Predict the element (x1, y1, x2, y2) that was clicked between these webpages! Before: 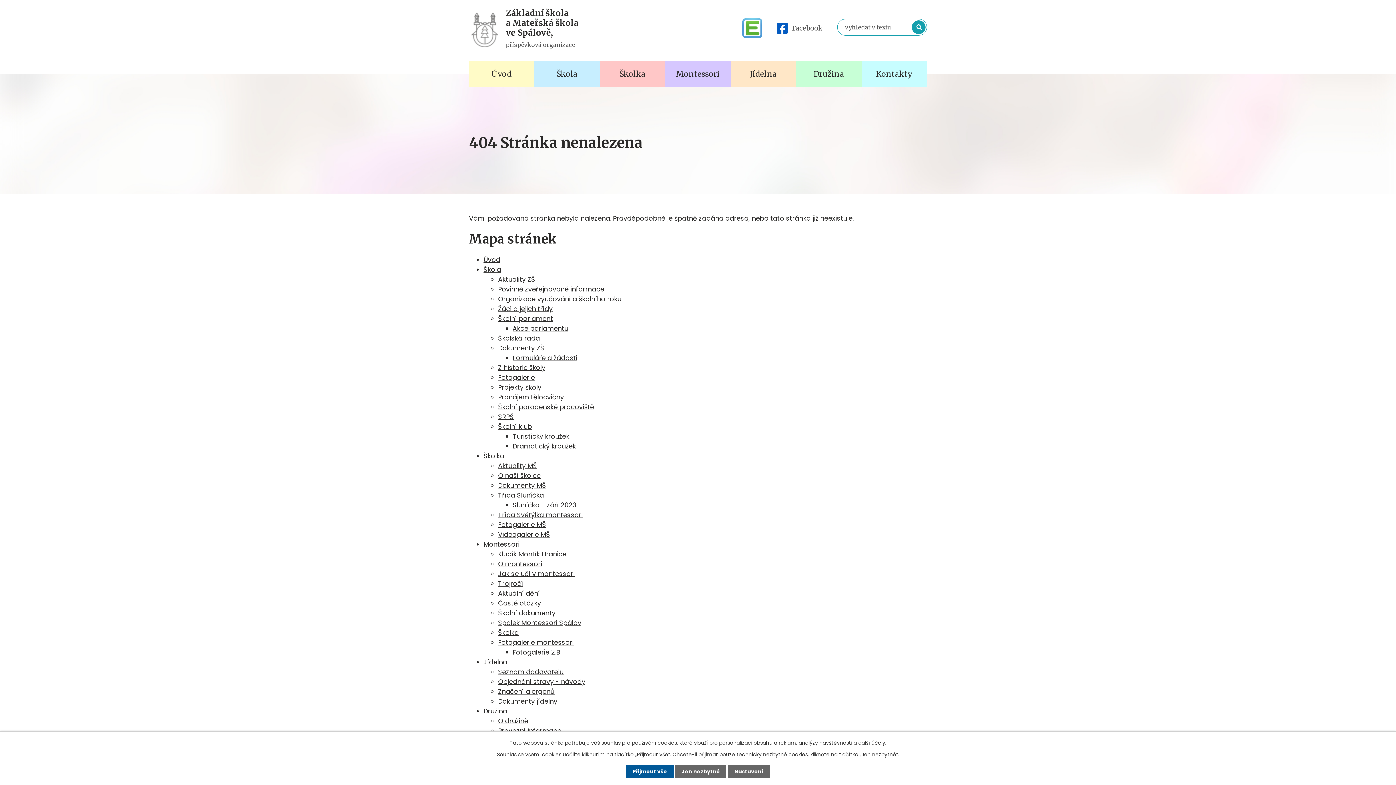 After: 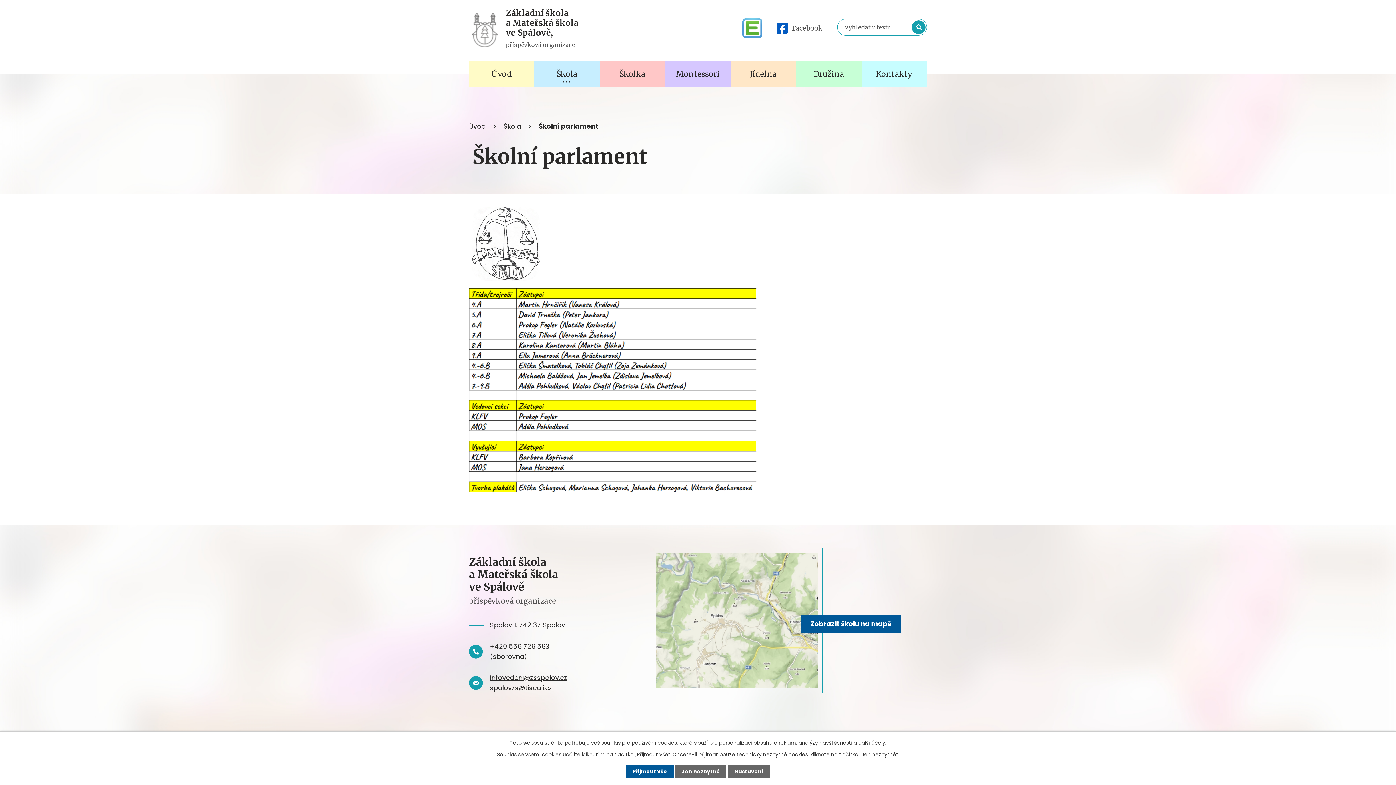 Action: label: Školní parlament bbox: (498, 314, 553, 323)